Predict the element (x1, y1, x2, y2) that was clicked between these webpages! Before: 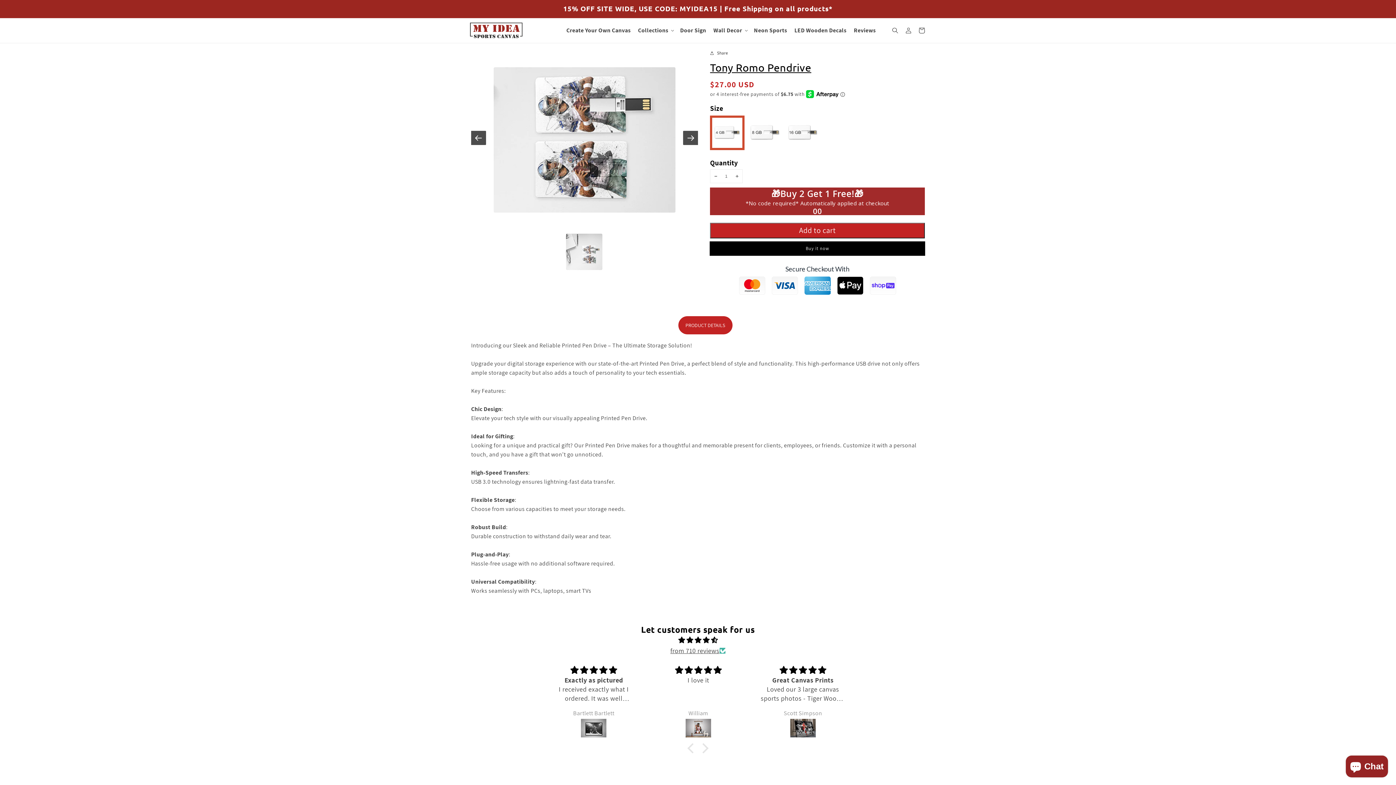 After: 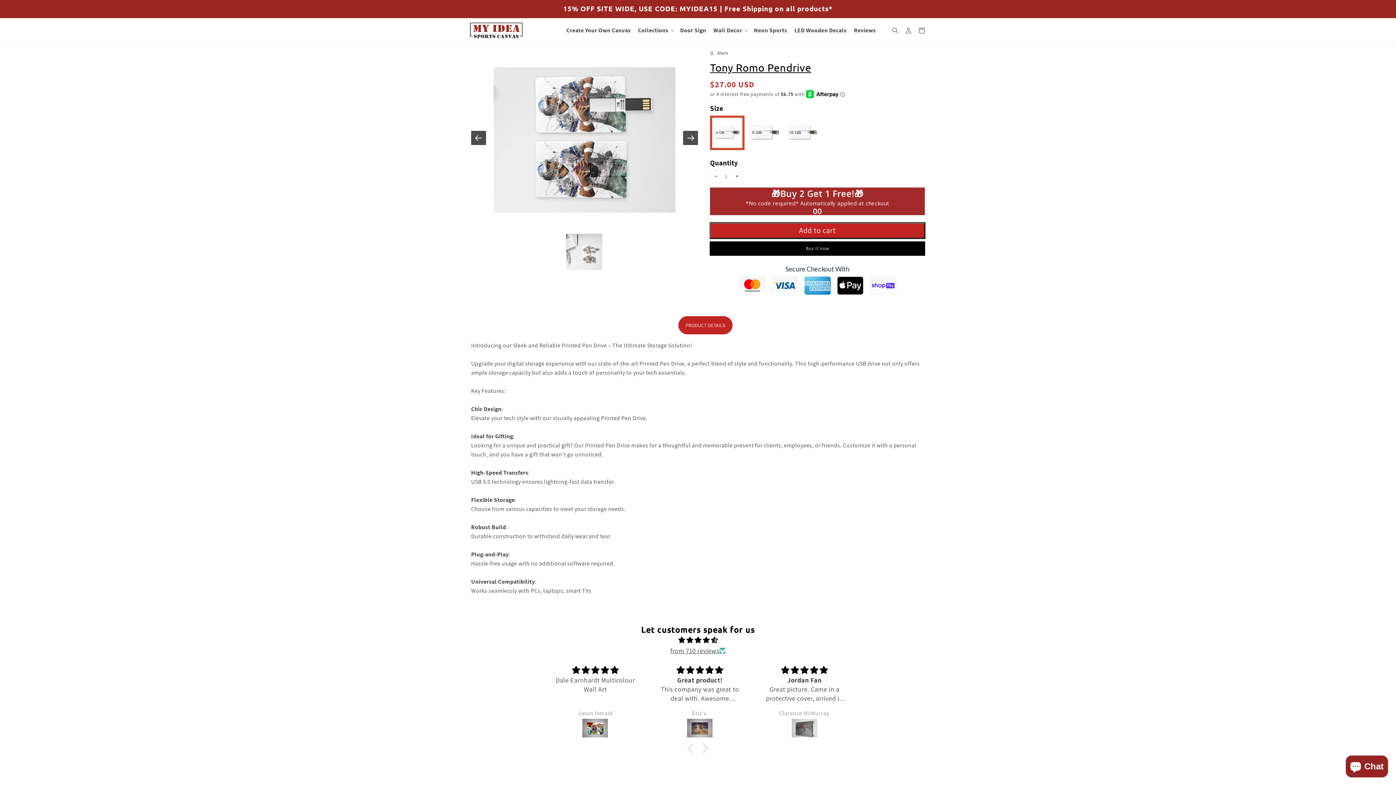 Action: label: Add to cart bbox: (710, 222, 925, 238)